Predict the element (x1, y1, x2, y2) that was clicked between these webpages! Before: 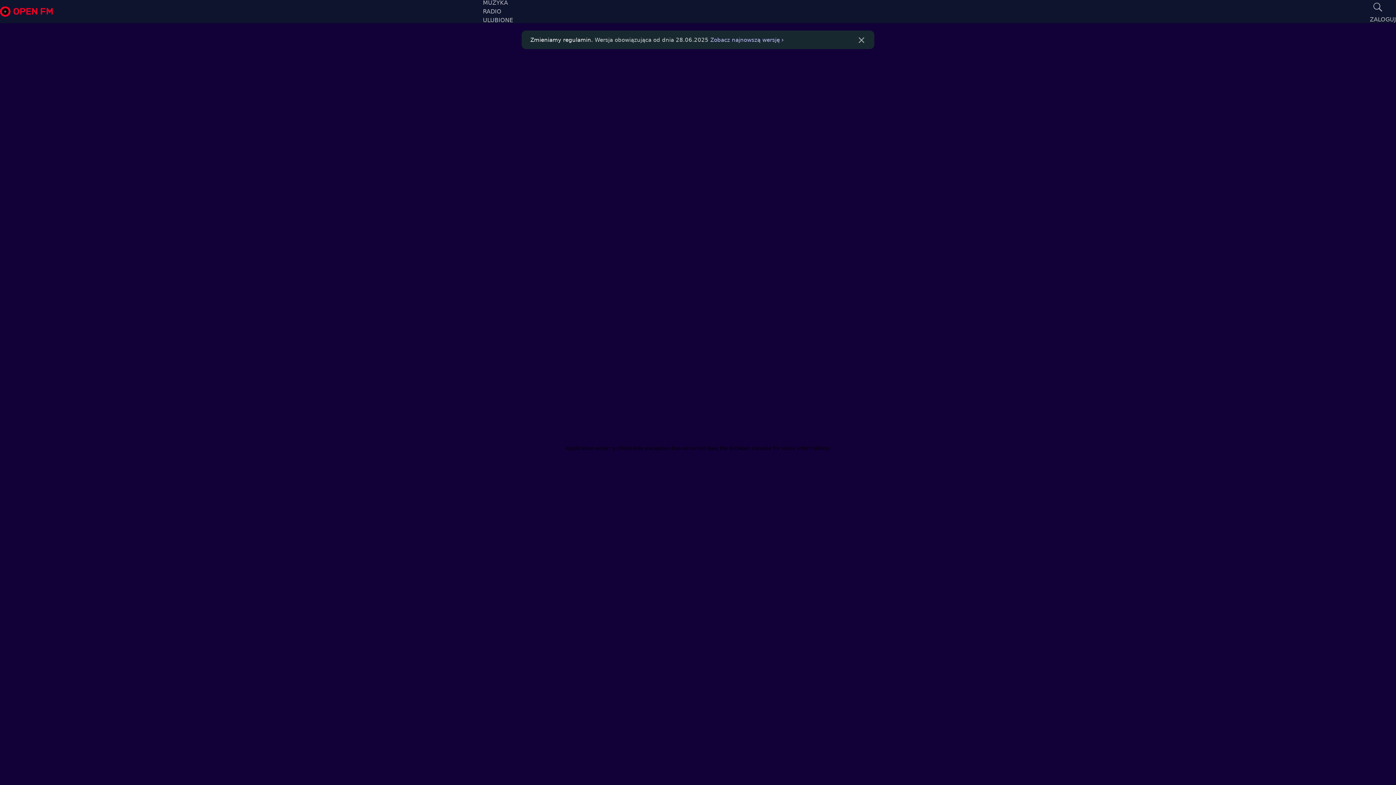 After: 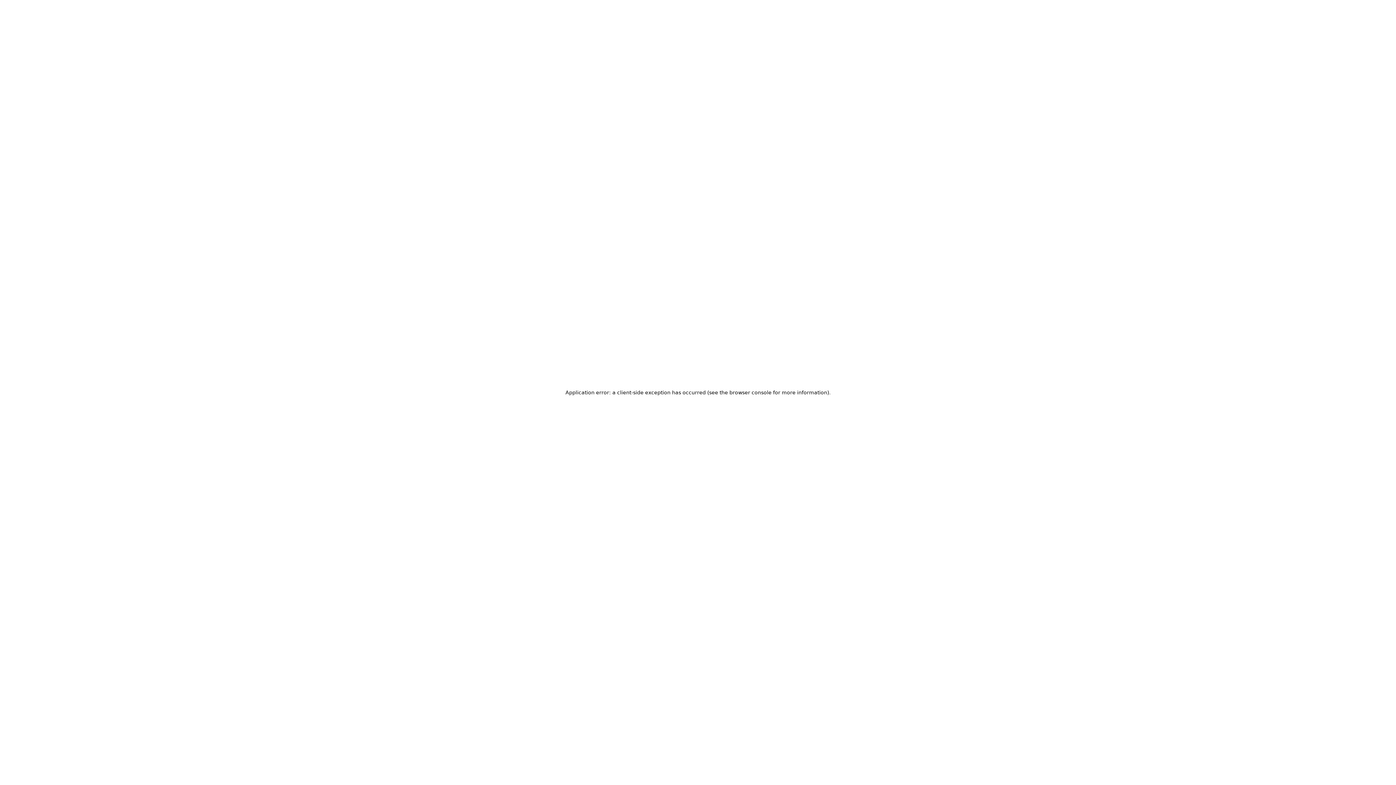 Action: bbox: (1370, 16, 1396, 22) label: ZALOGUJ